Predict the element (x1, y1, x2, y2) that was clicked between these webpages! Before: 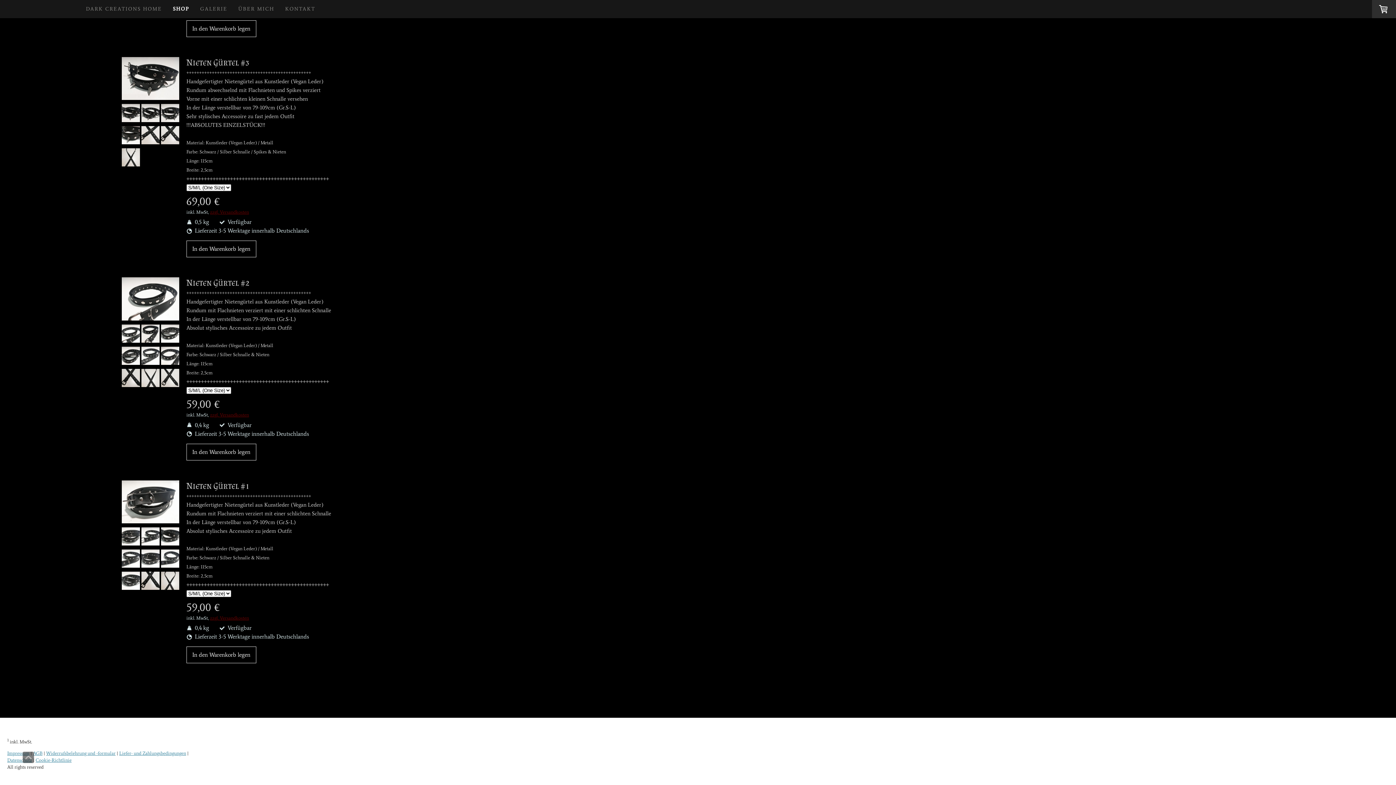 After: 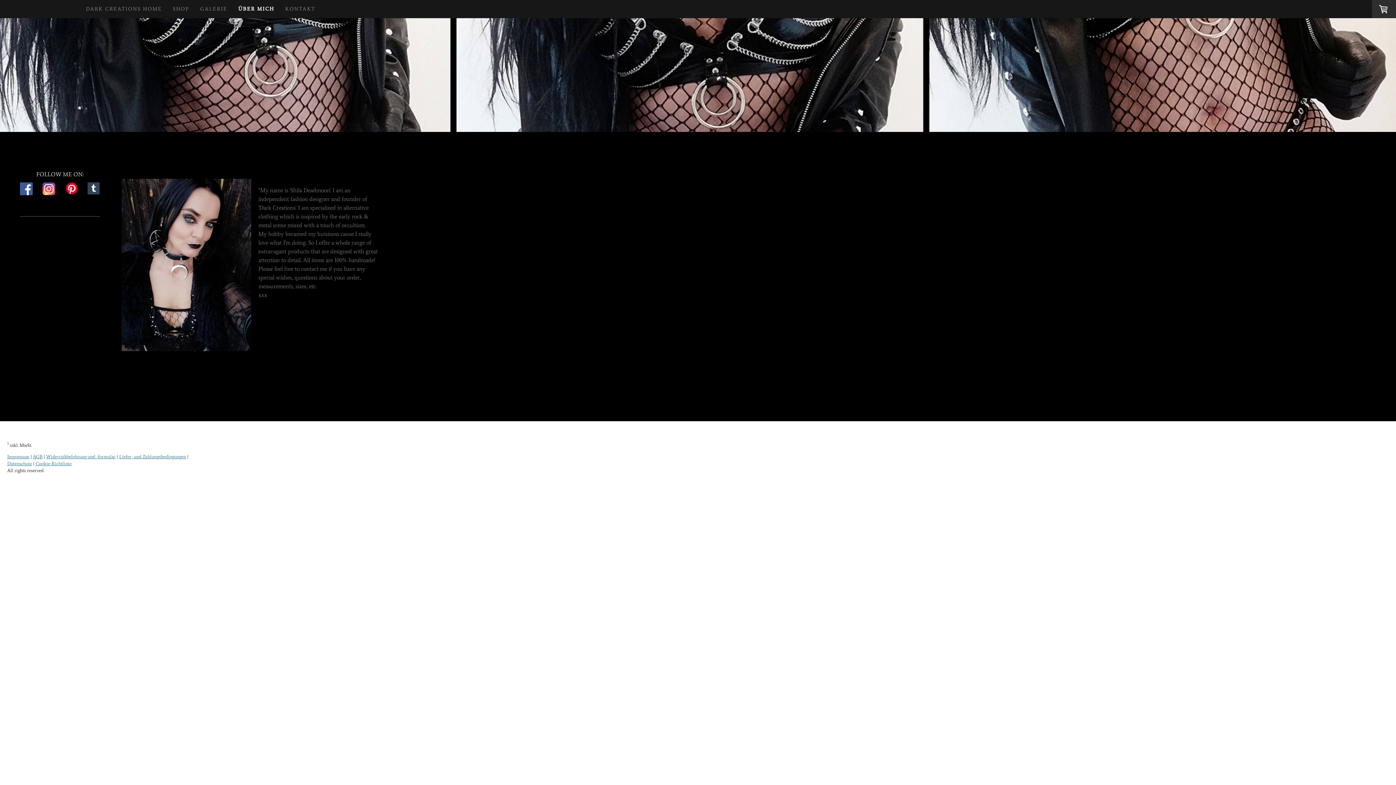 Action: bbox: (232, 0, 279, 17) label: ÜBER MICH